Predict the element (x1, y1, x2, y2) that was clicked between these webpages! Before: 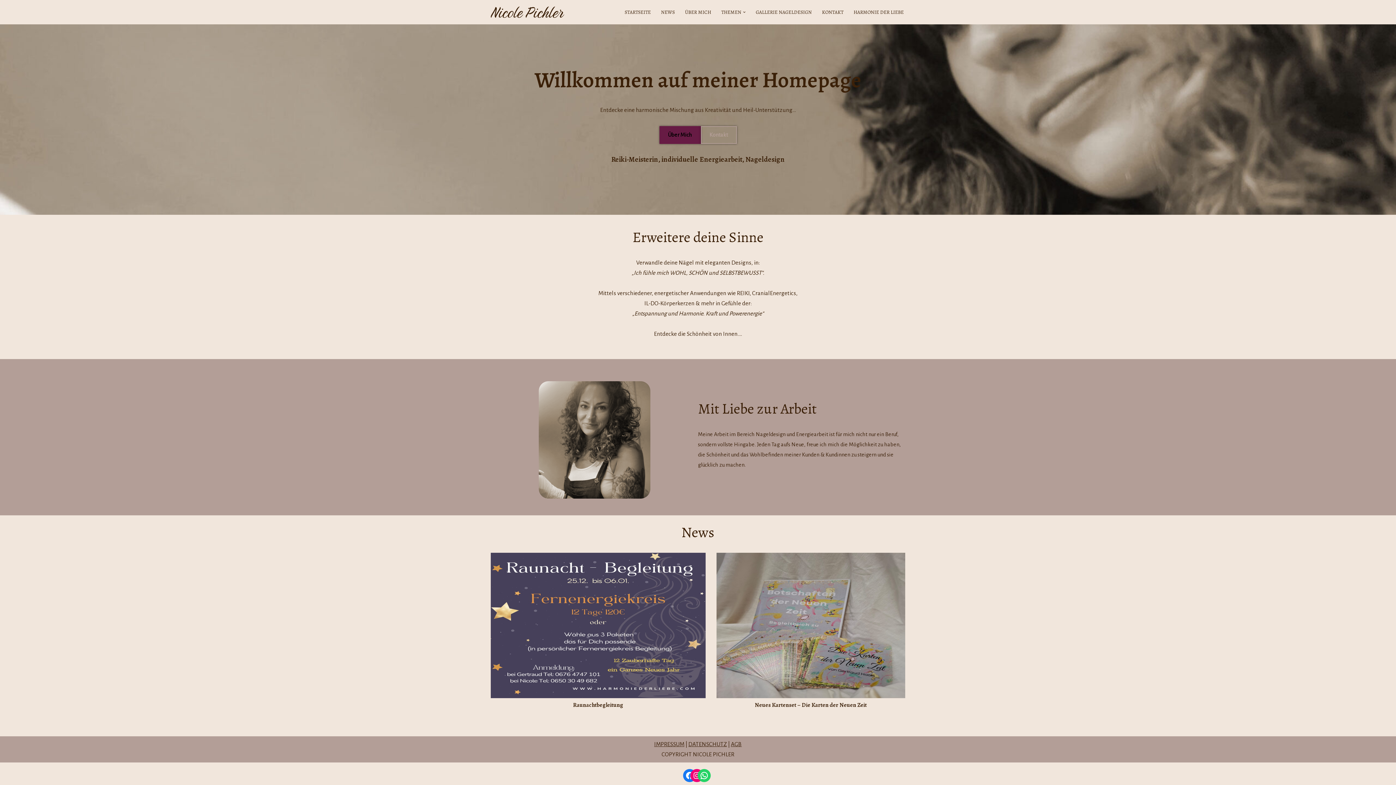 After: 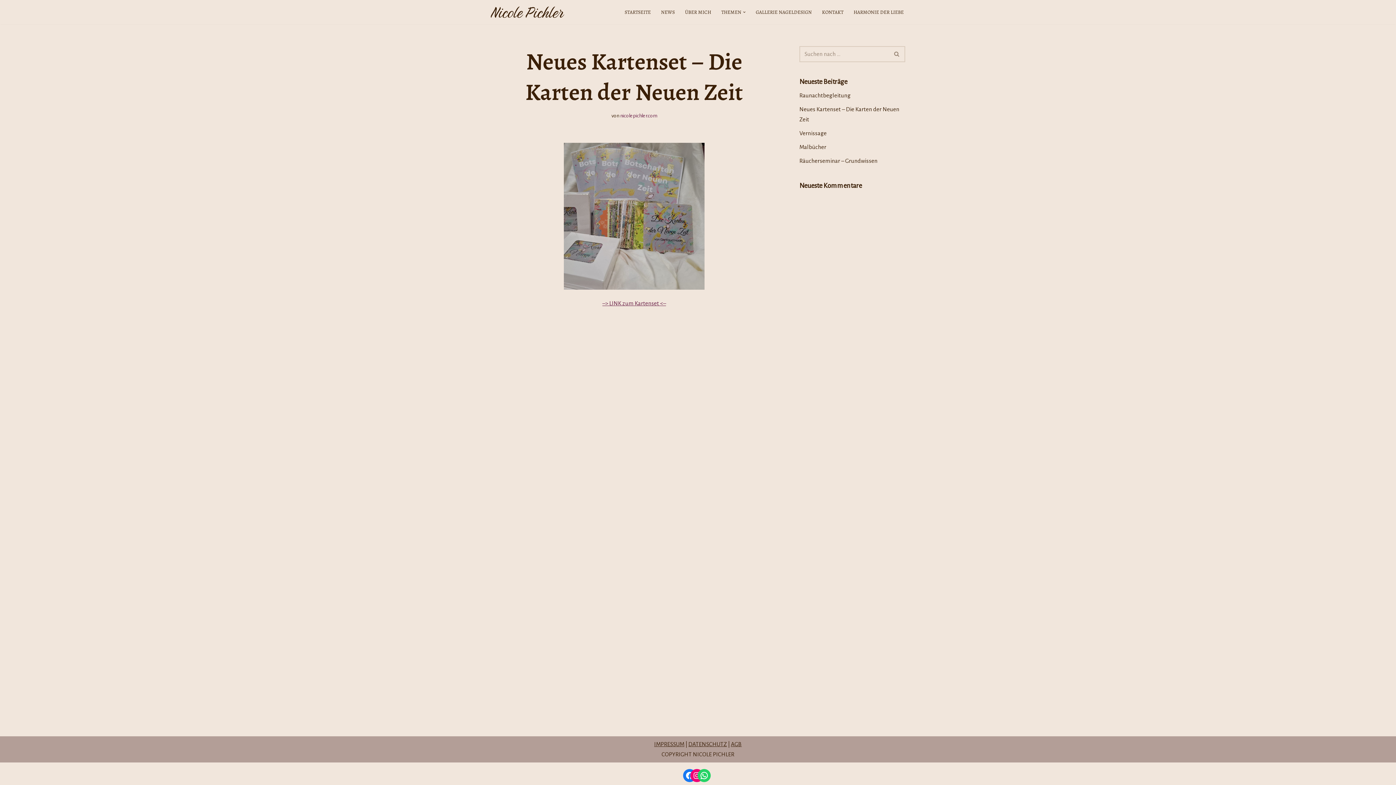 Action: label: Neues Kartenset – Die Karten der Neuen Zeit bbox: (755, 701, 867, 709)